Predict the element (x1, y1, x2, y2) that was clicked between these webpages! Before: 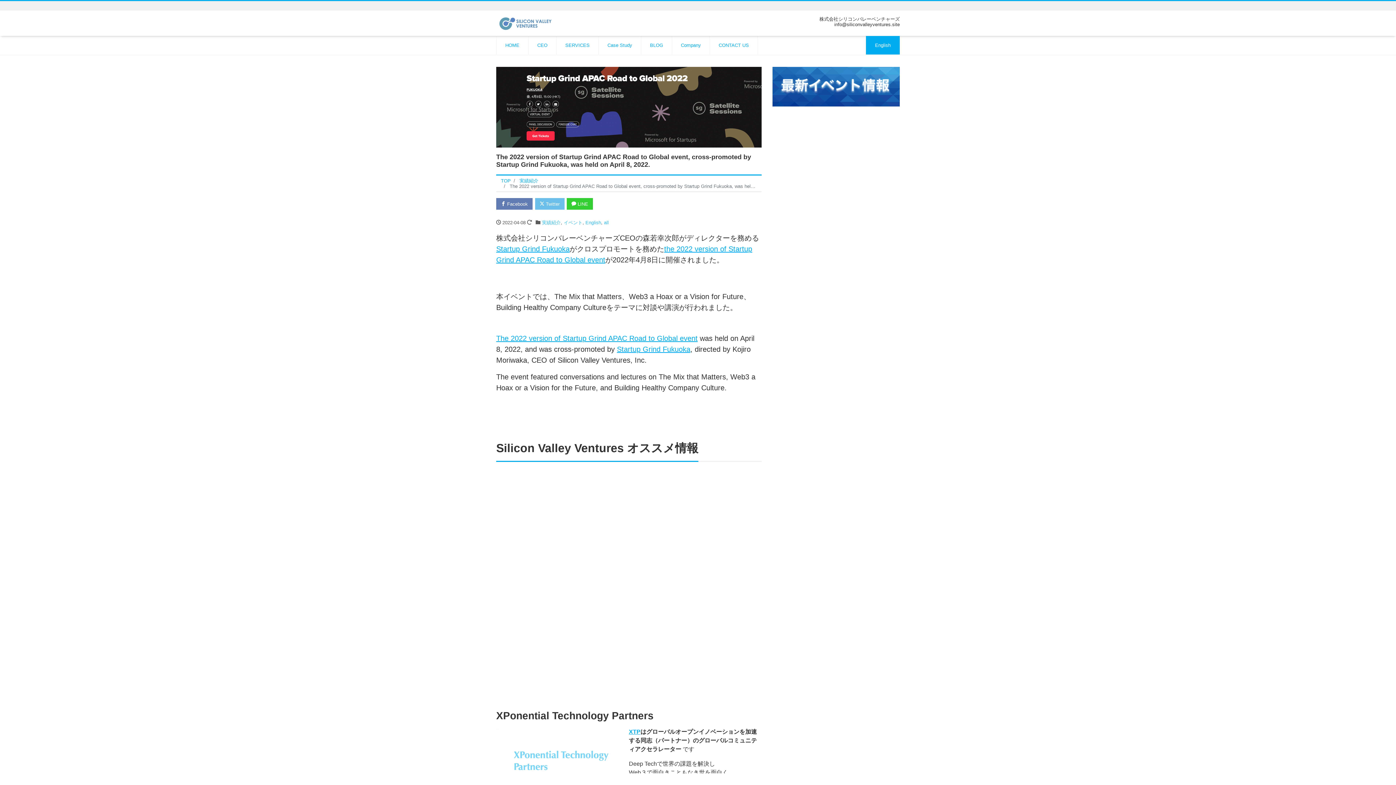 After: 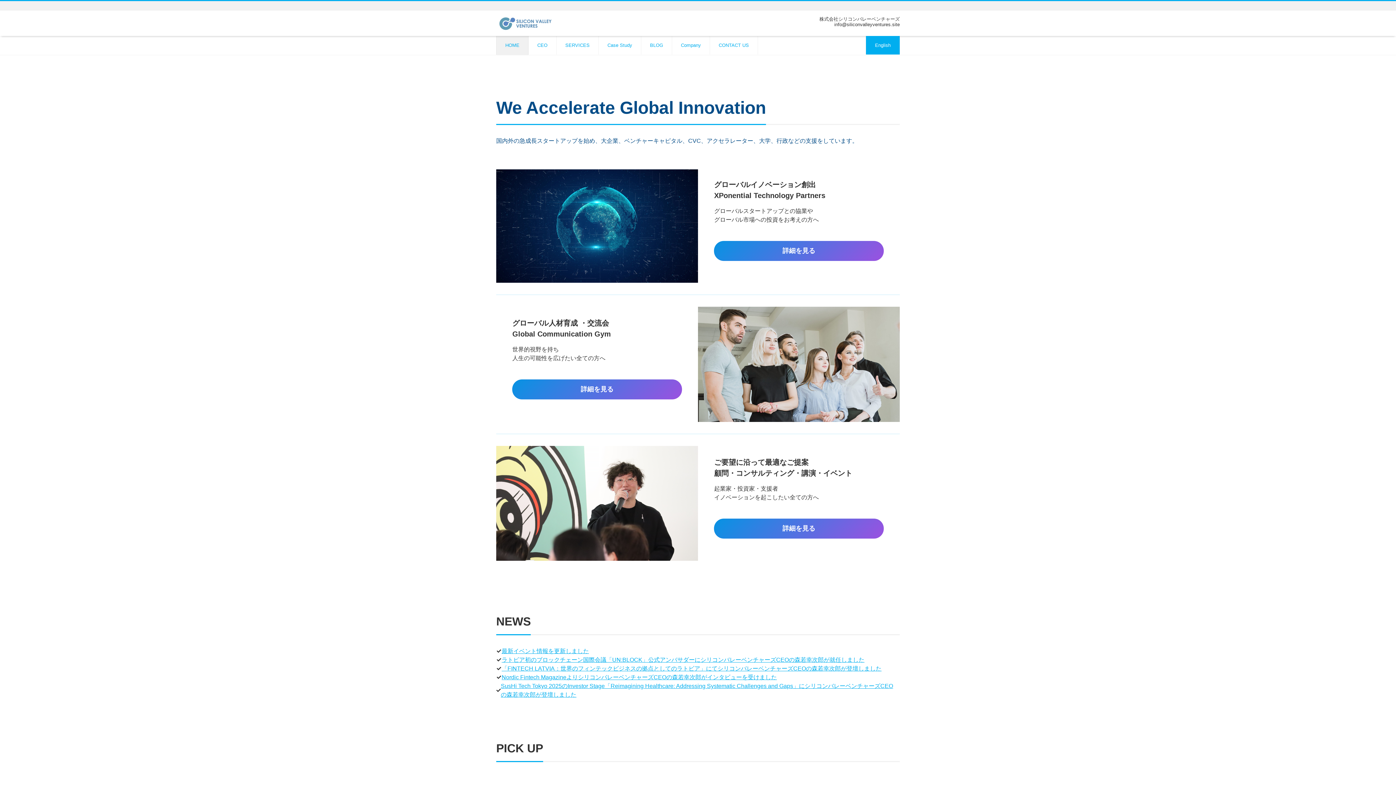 Action: bbox: (496, 17, 570, 27)